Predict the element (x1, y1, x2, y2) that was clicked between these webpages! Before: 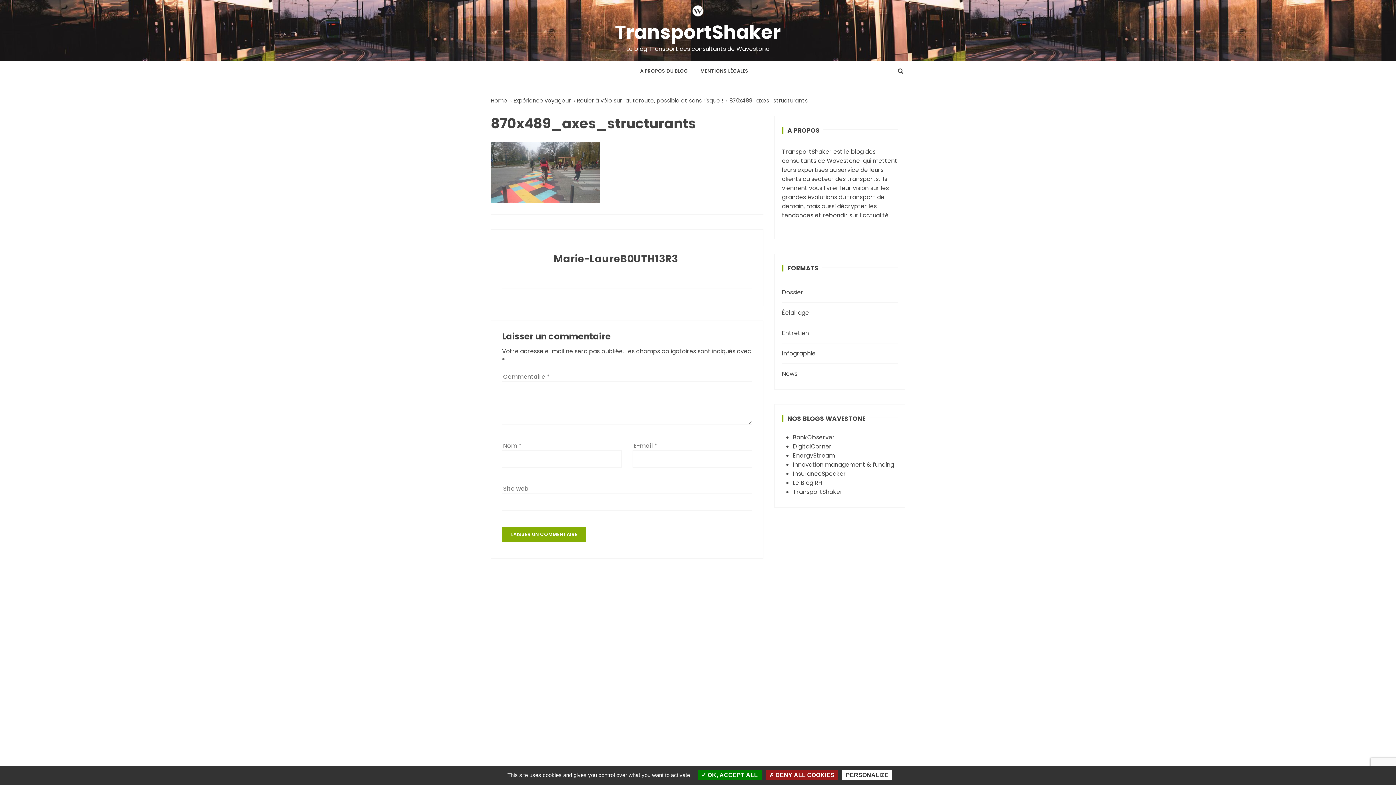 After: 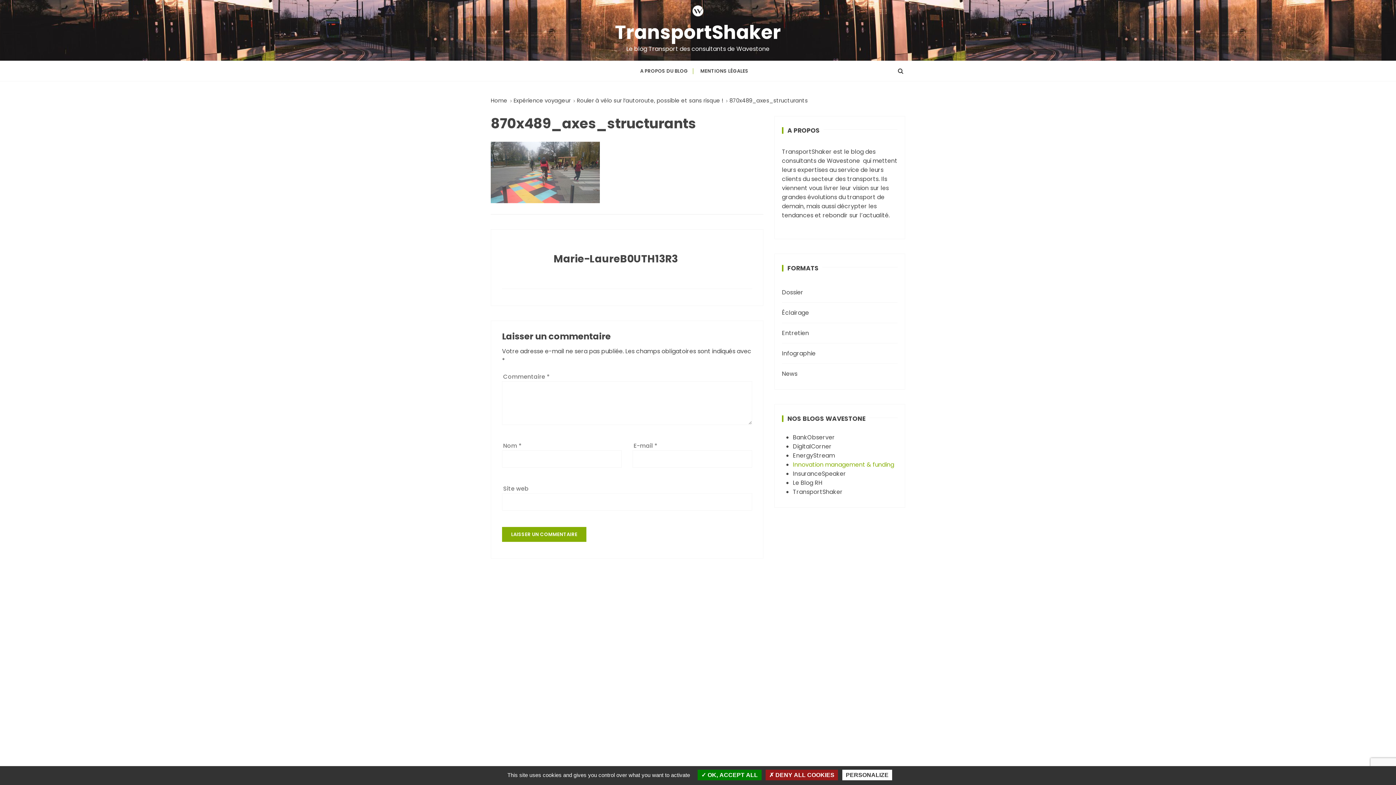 Action: bbox: (793, 460, 894, 469) label: Innovation management & funding